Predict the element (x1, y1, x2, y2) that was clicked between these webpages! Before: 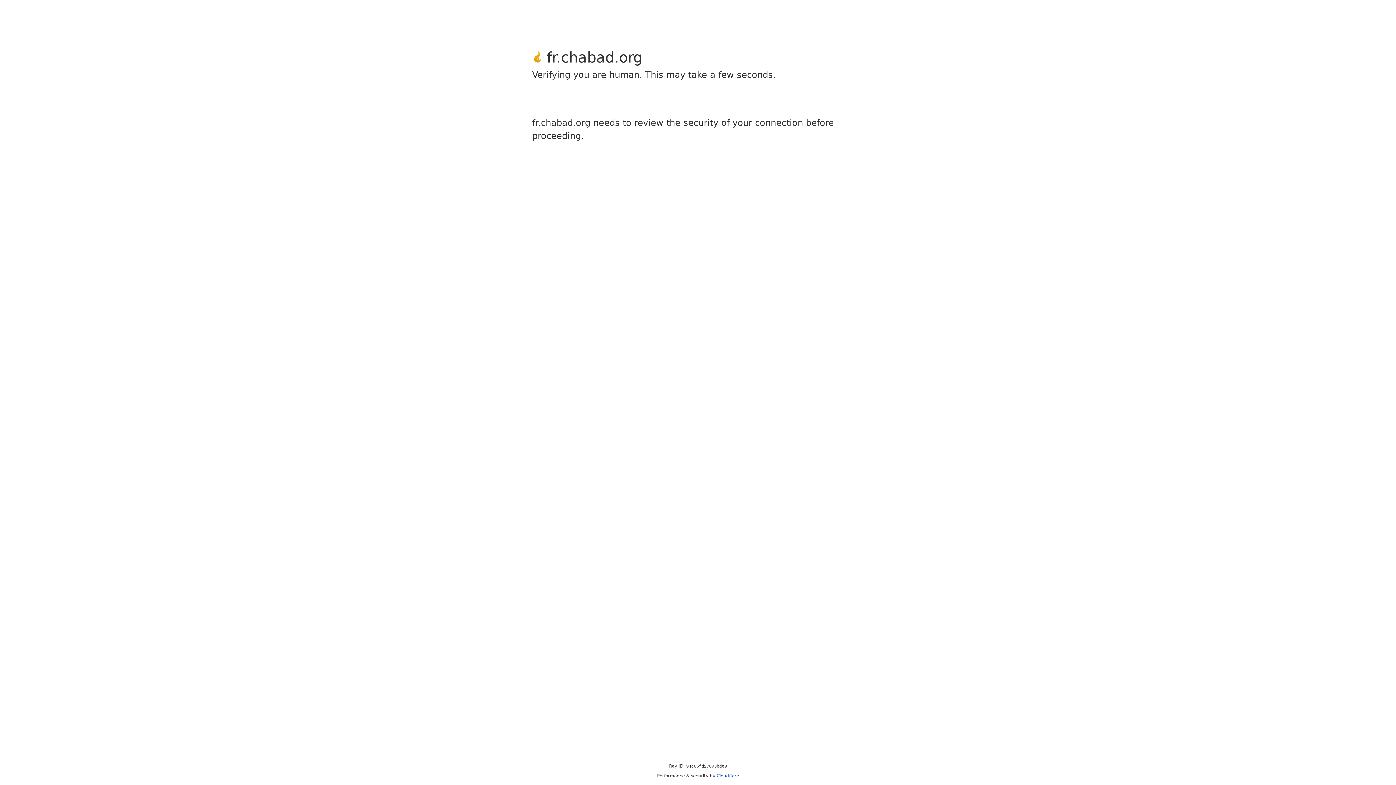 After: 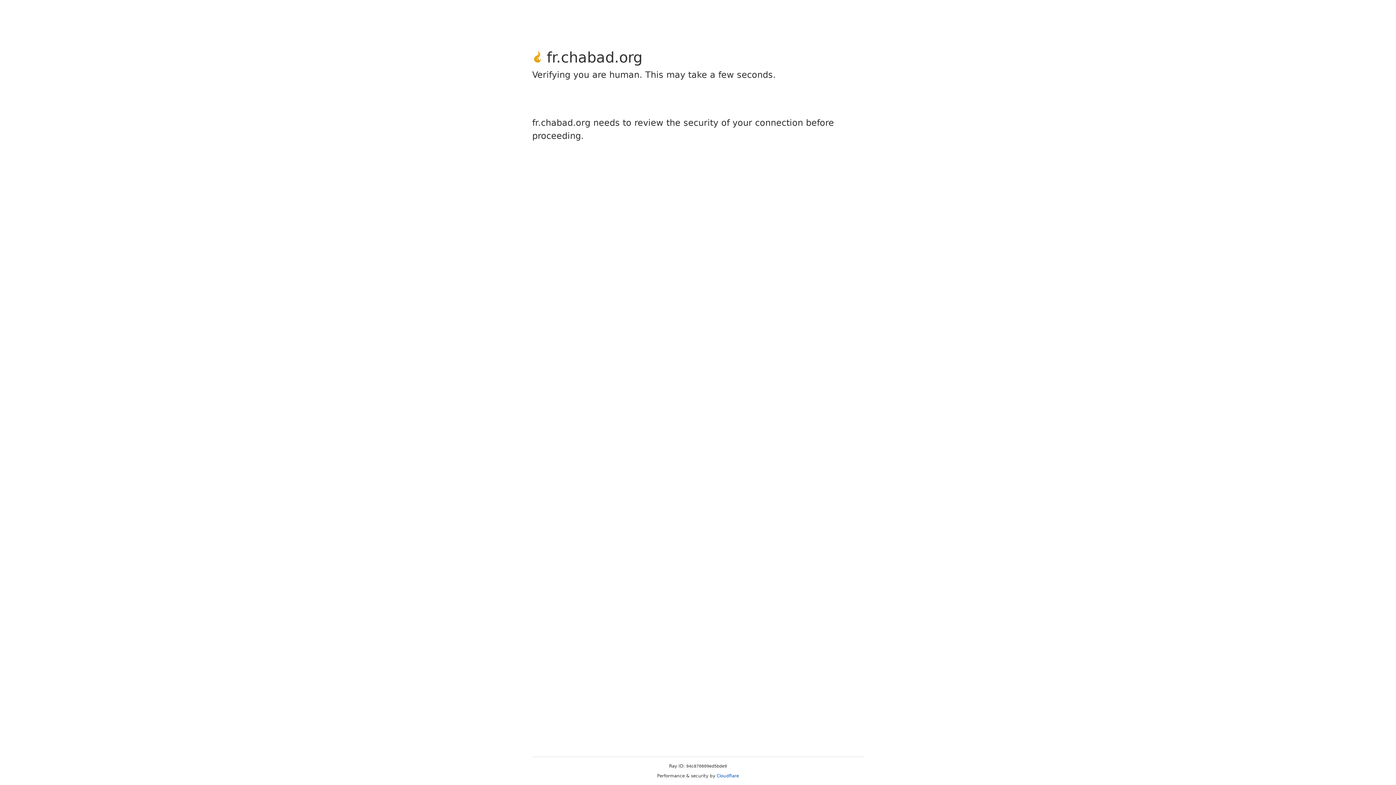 Action: label: Cloudflare bbox: (716, 773, 739, 778)